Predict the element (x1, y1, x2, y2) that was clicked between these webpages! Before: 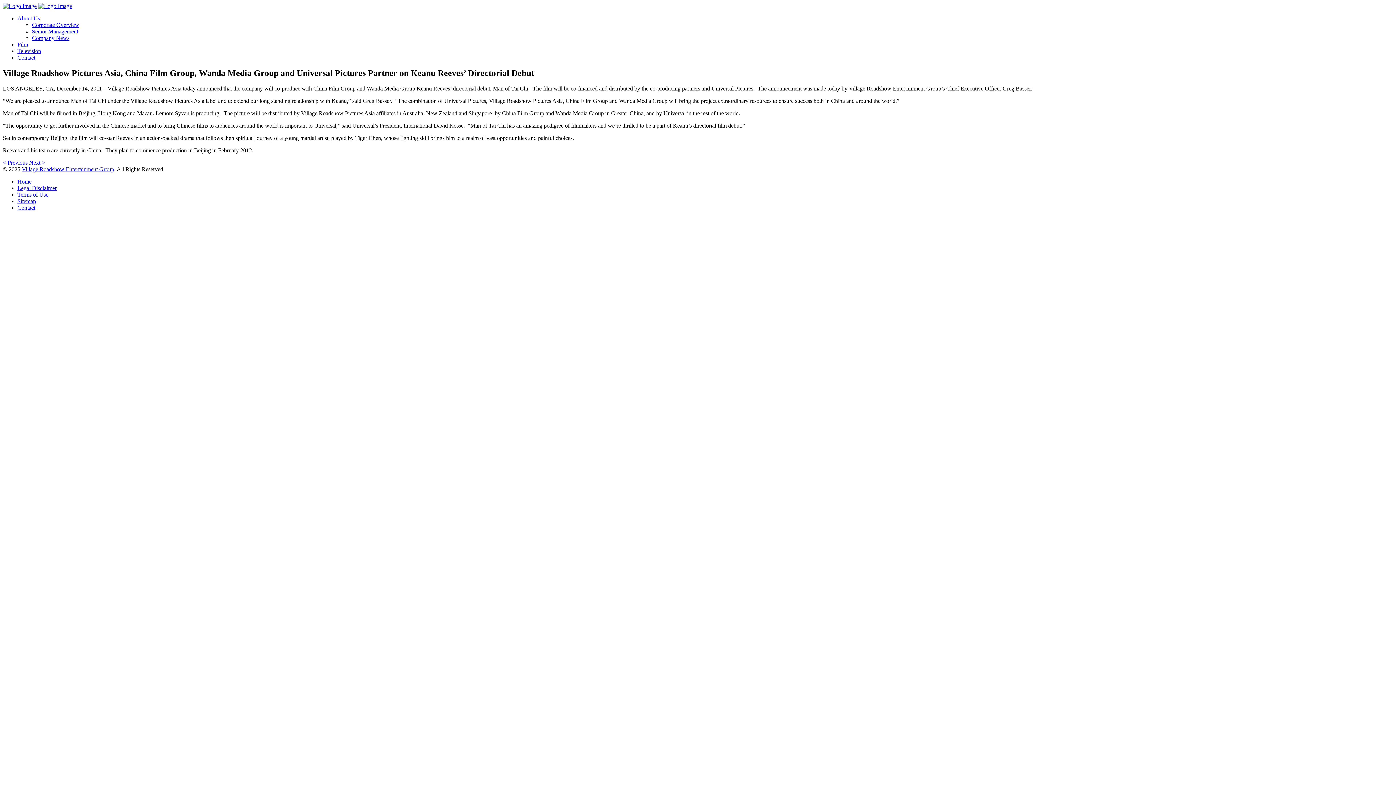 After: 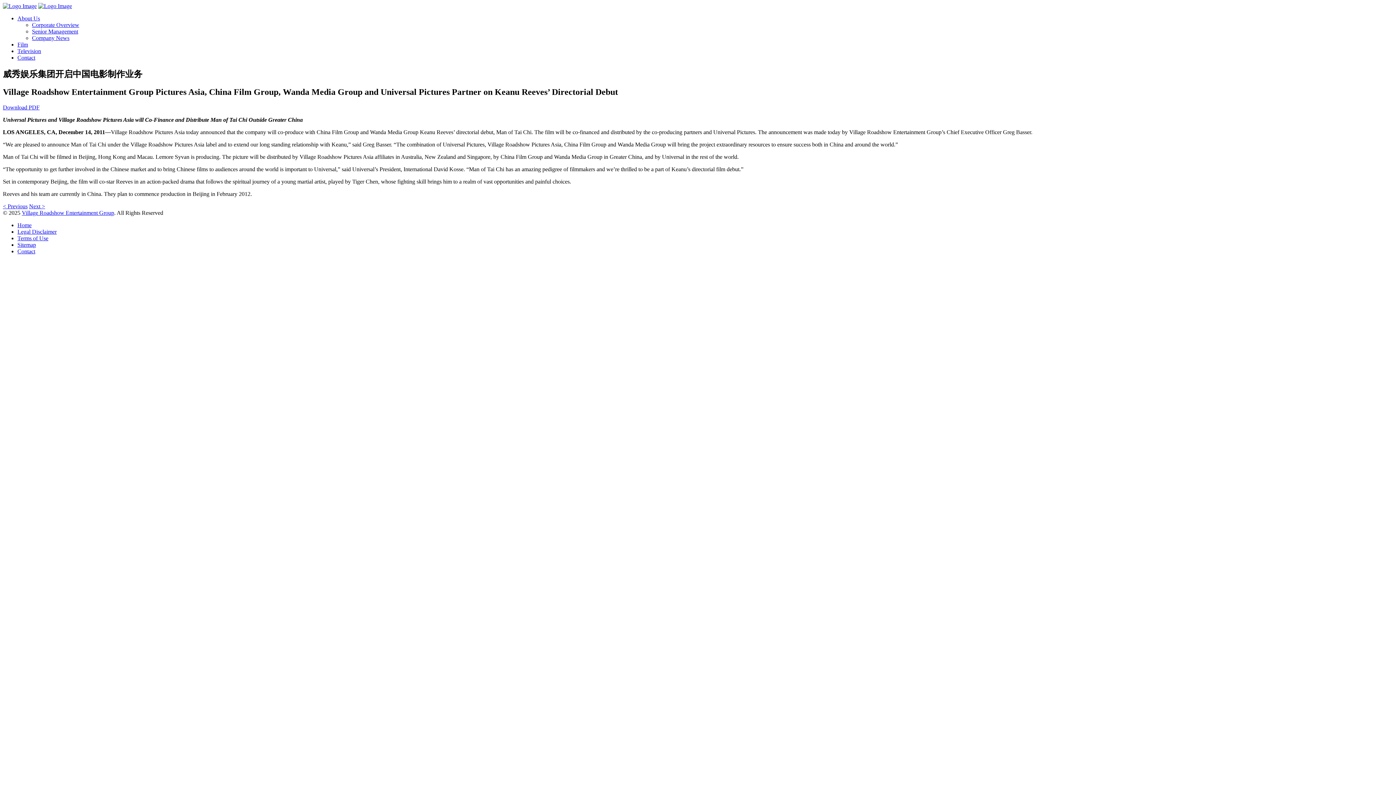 Action: bbox: (29, 159, 45, 165) label: Next >